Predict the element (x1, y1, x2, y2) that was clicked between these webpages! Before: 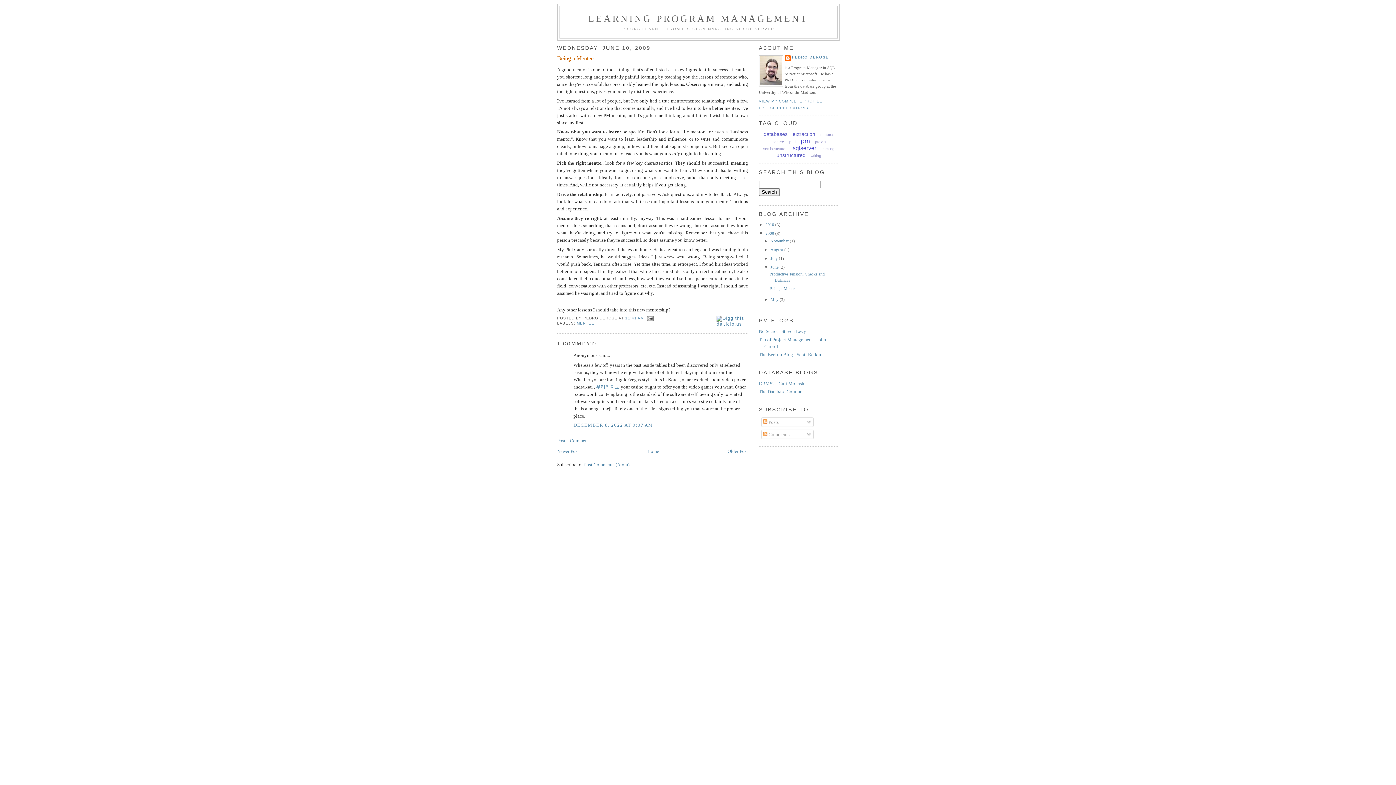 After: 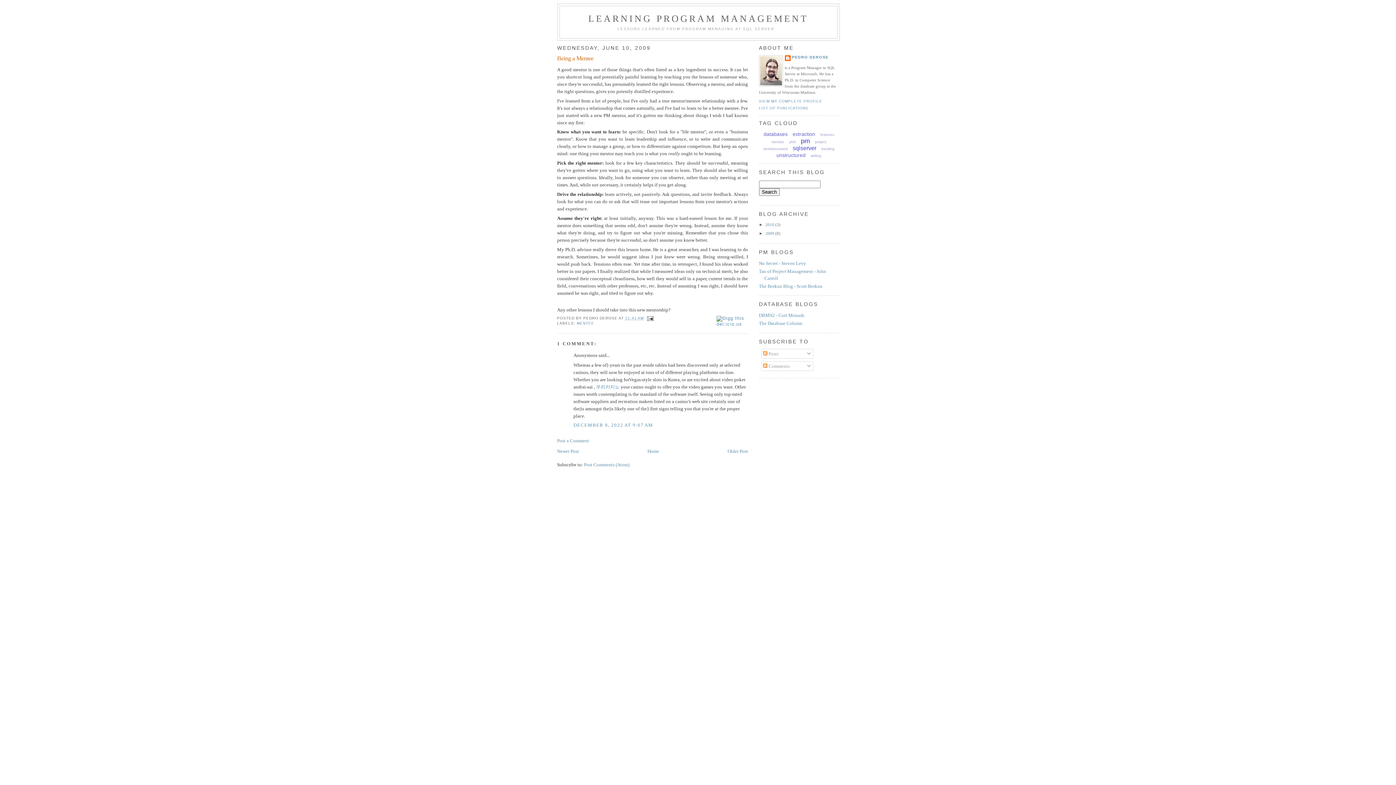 Action: label: ▼   bbox: (759, 230, 765, 235)